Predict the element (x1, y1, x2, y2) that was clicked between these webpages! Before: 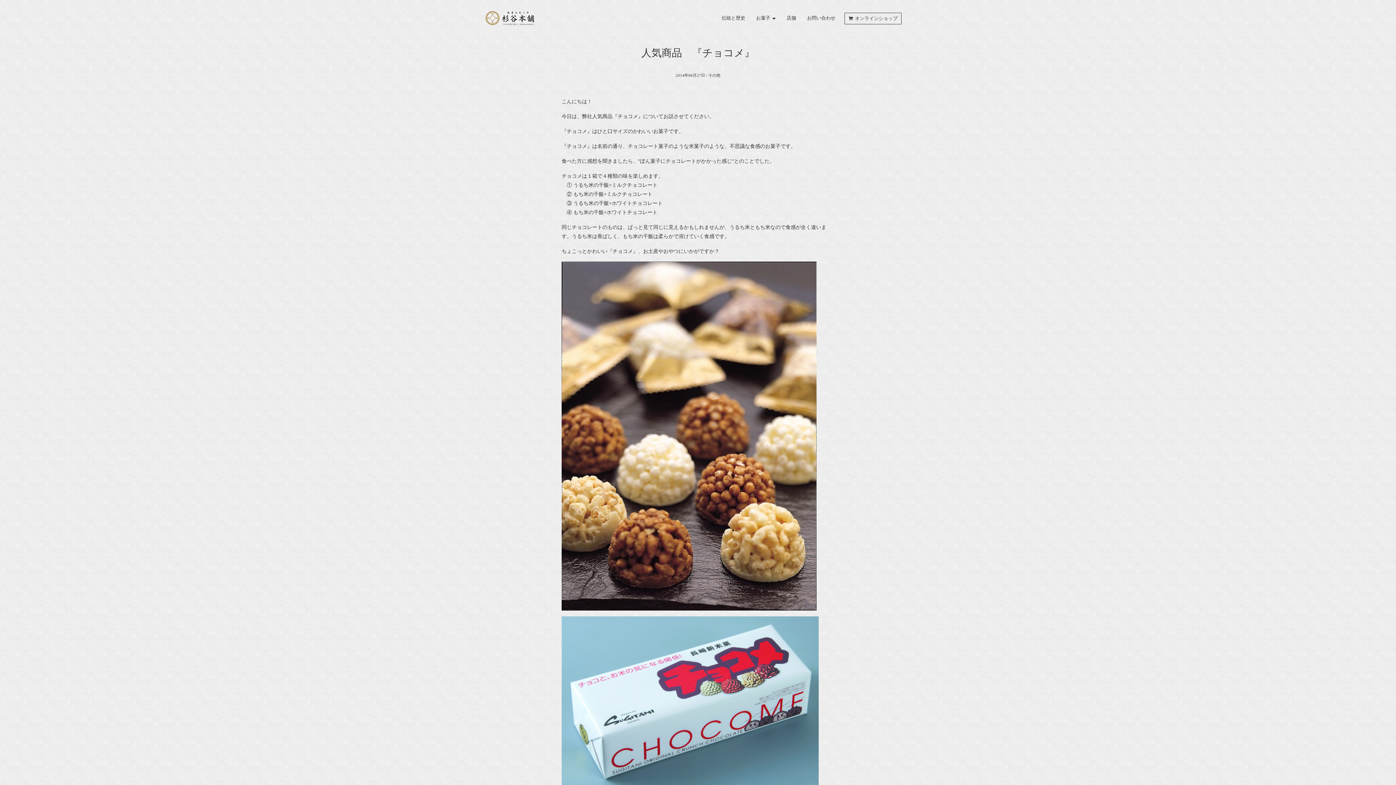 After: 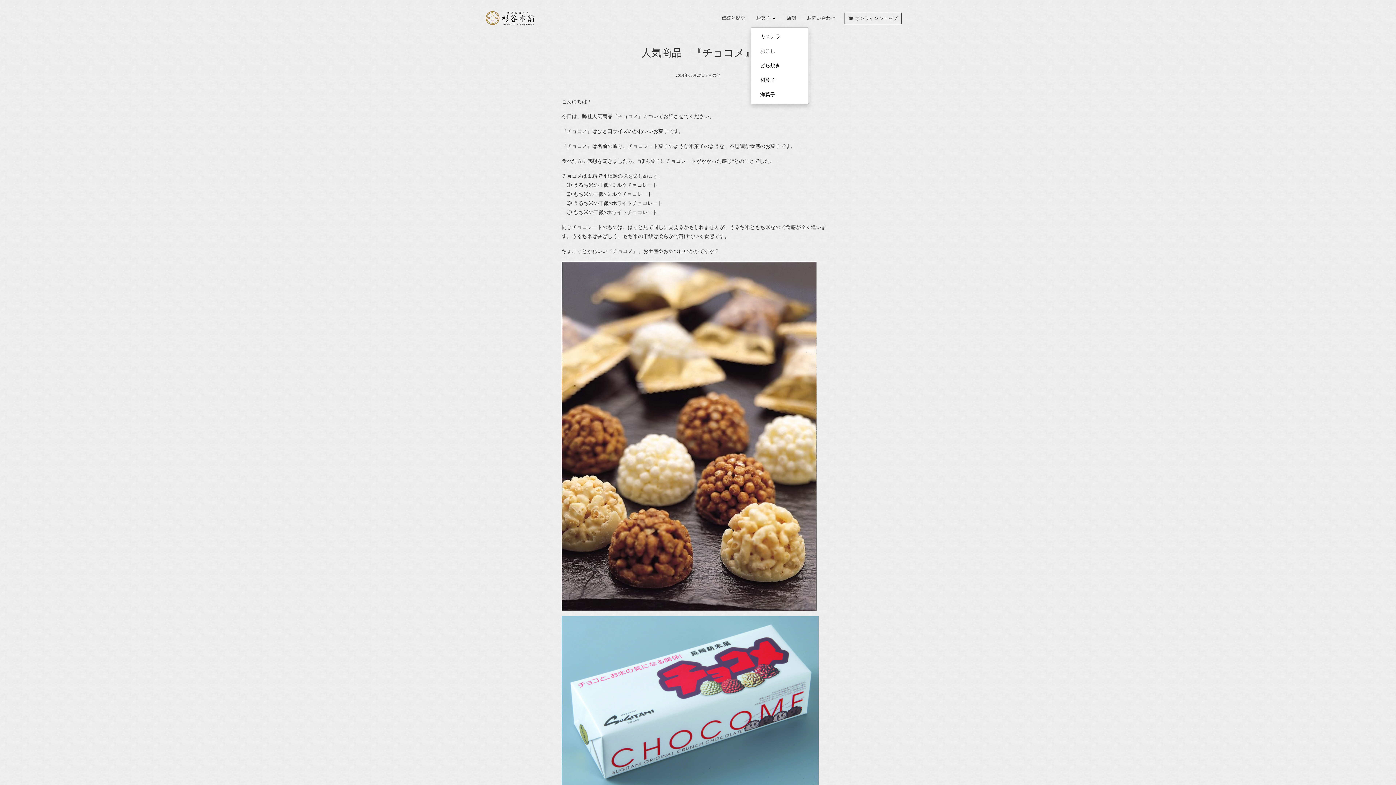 Action: label: お菓子  bbox: (750, 9, 781, 27)